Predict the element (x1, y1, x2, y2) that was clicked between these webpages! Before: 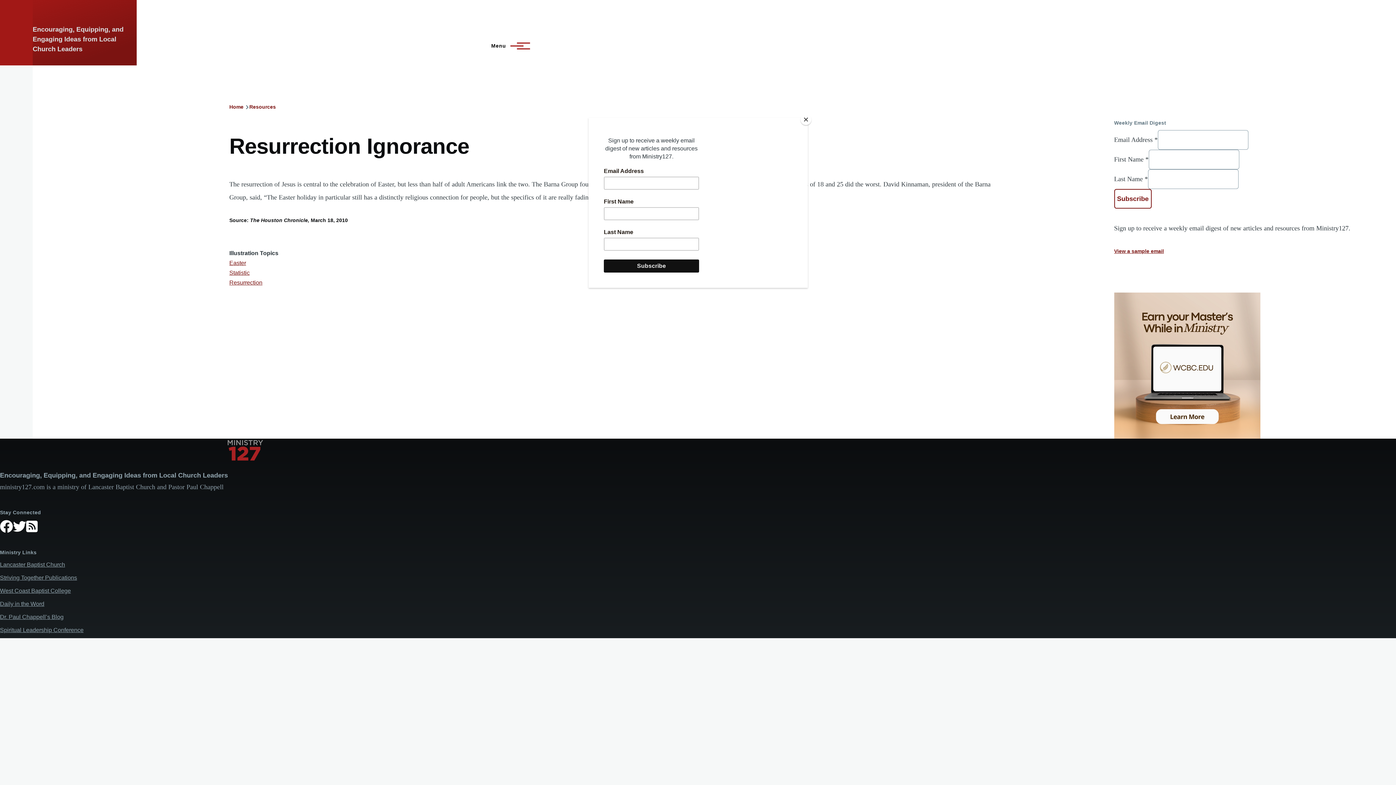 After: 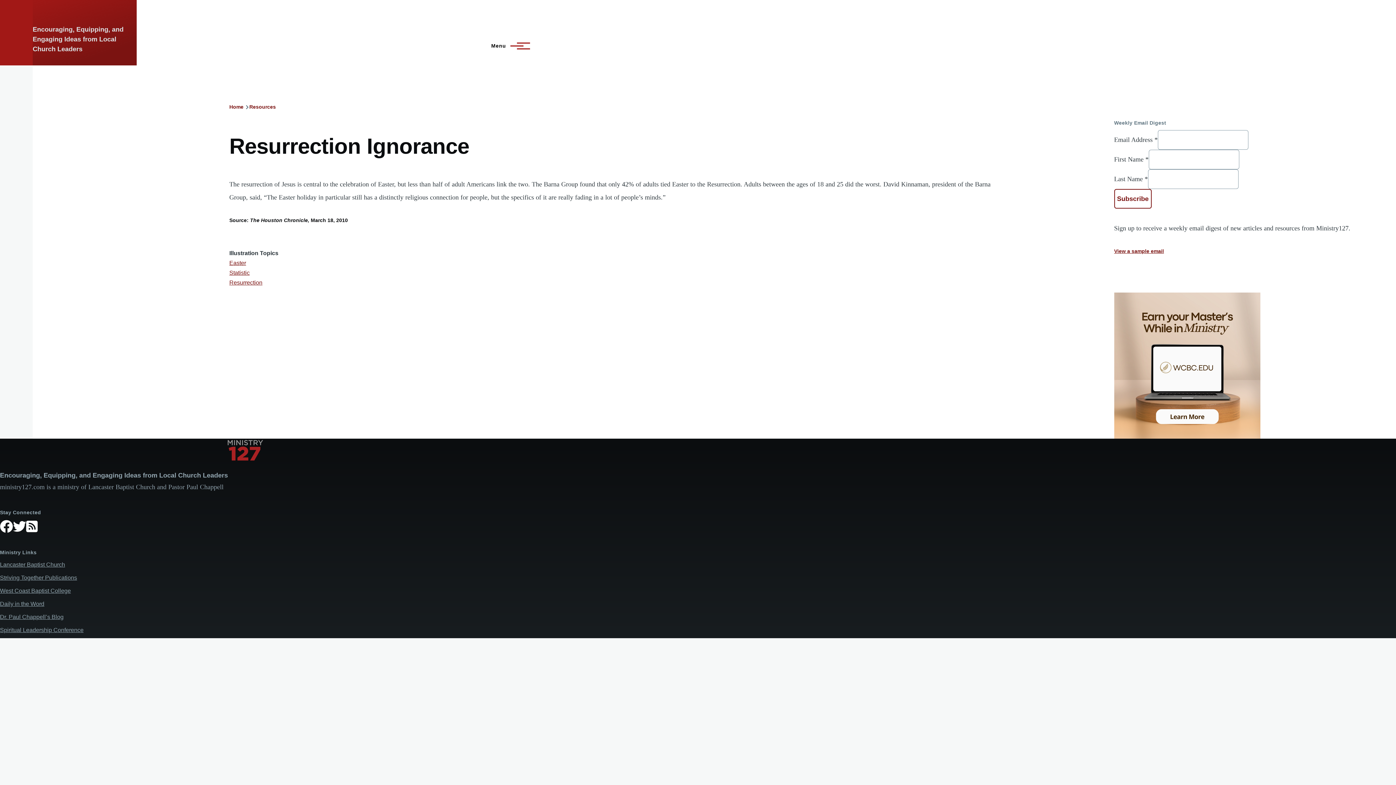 Action: bbox: (800, 114, 811, 125) label: Close